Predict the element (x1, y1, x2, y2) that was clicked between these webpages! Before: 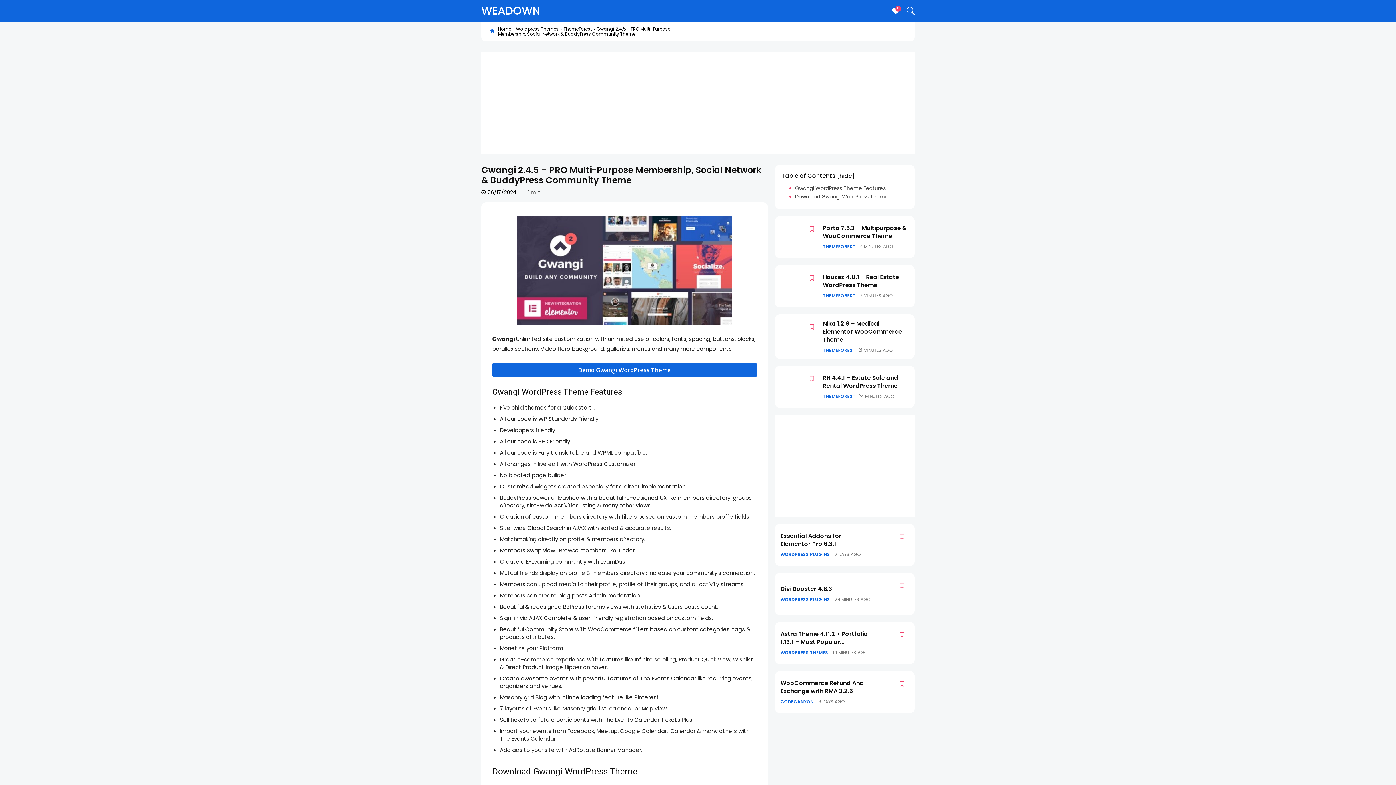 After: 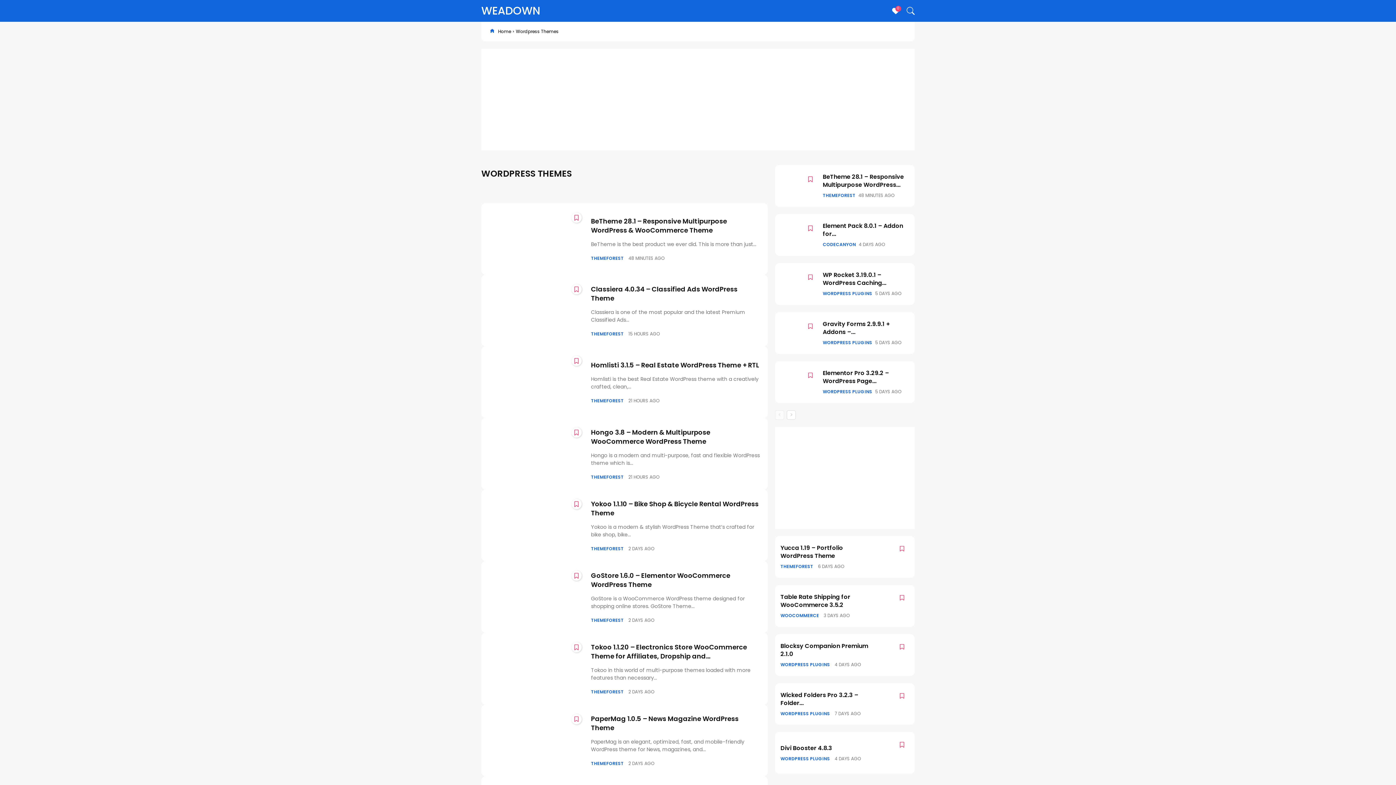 Action: label: WORDPRESS THEMES bbox: (780, 650, 828, 656)